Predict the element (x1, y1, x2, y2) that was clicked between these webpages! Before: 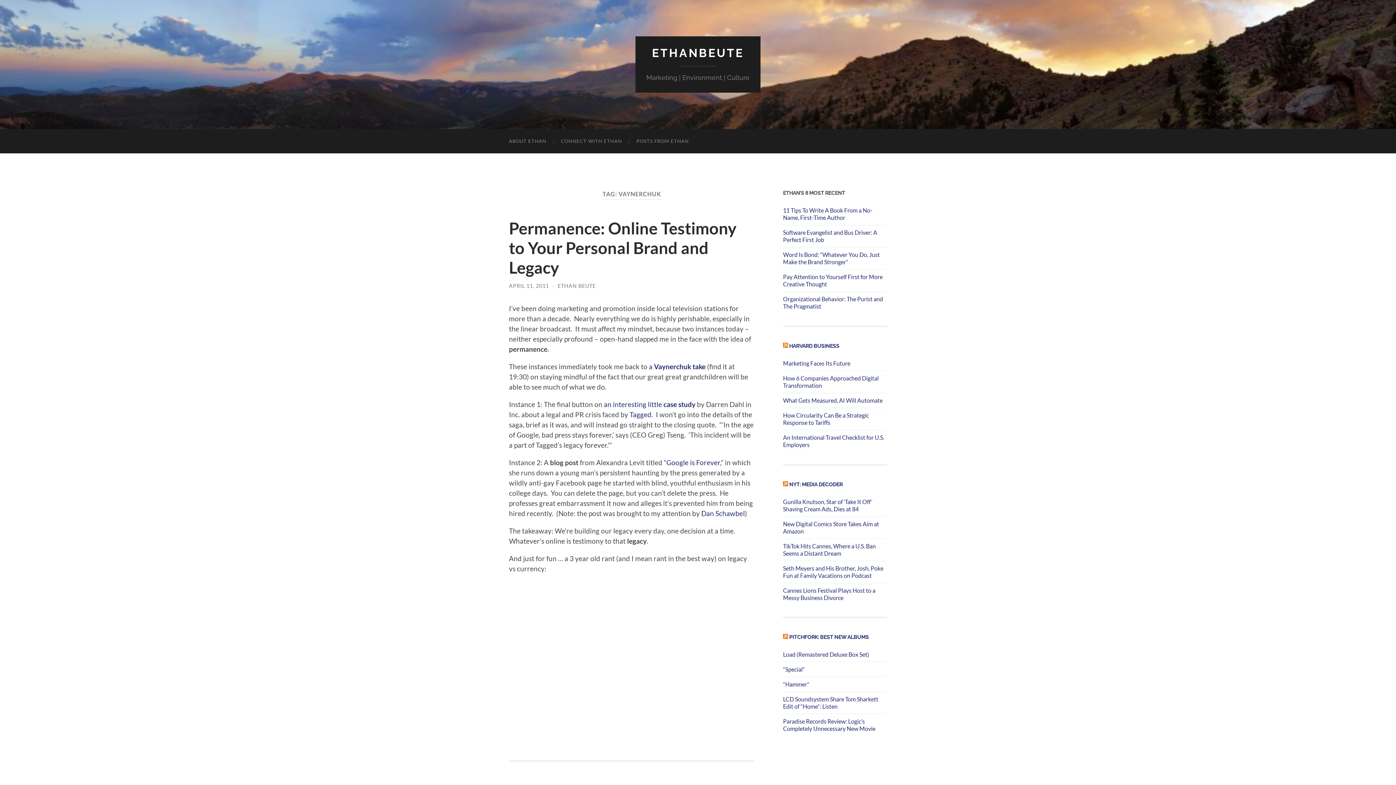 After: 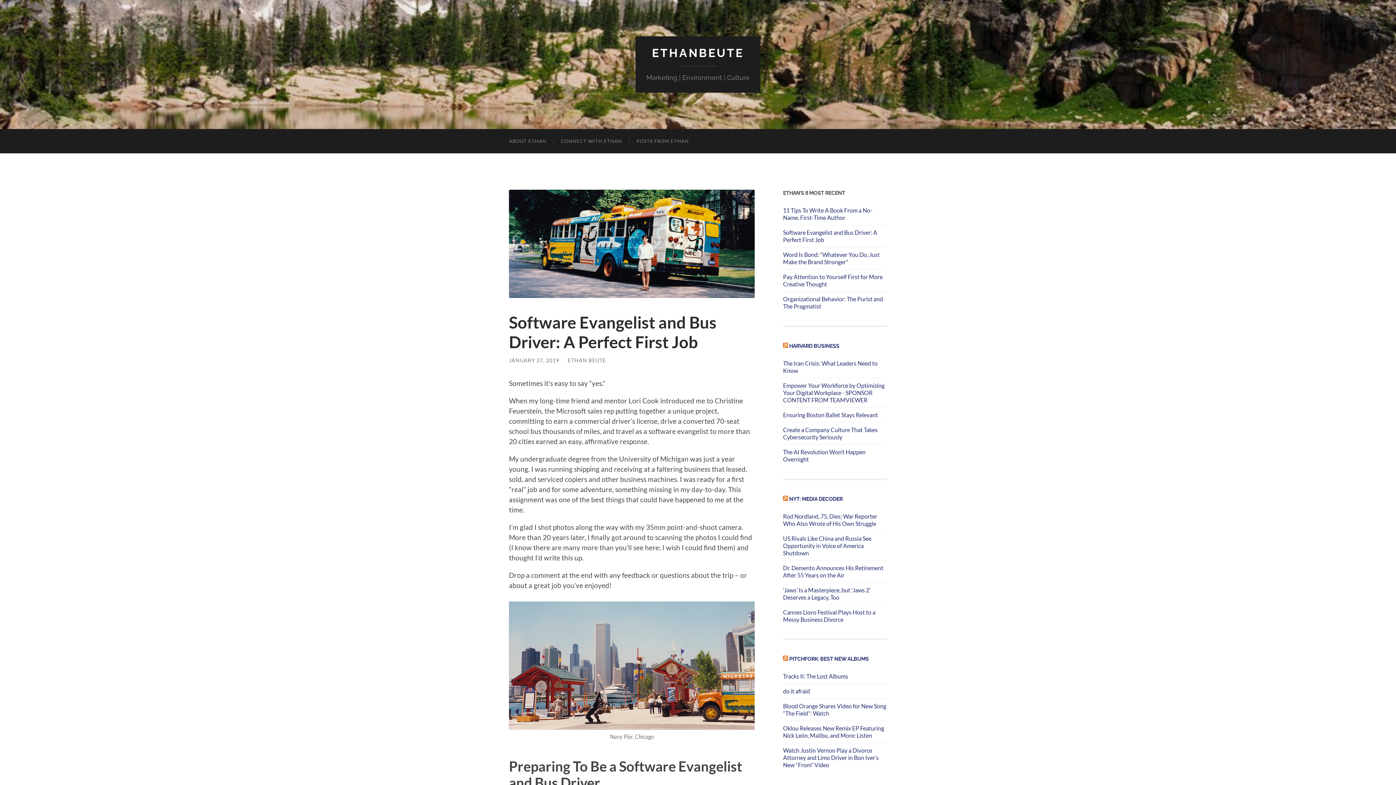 Action: label: Software Evangelist and Bus Driver: A Perfect First Job bbox: (783, 229, 887, 243)